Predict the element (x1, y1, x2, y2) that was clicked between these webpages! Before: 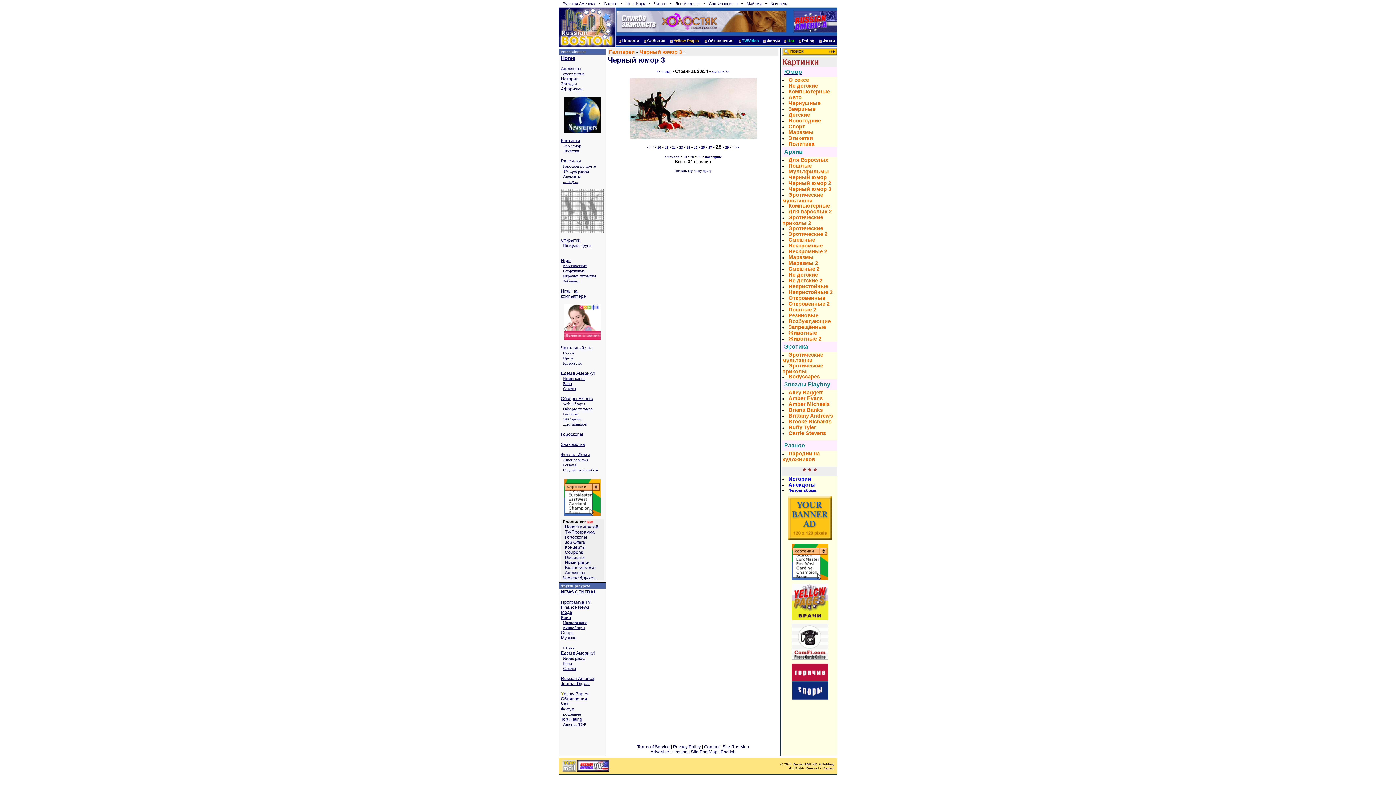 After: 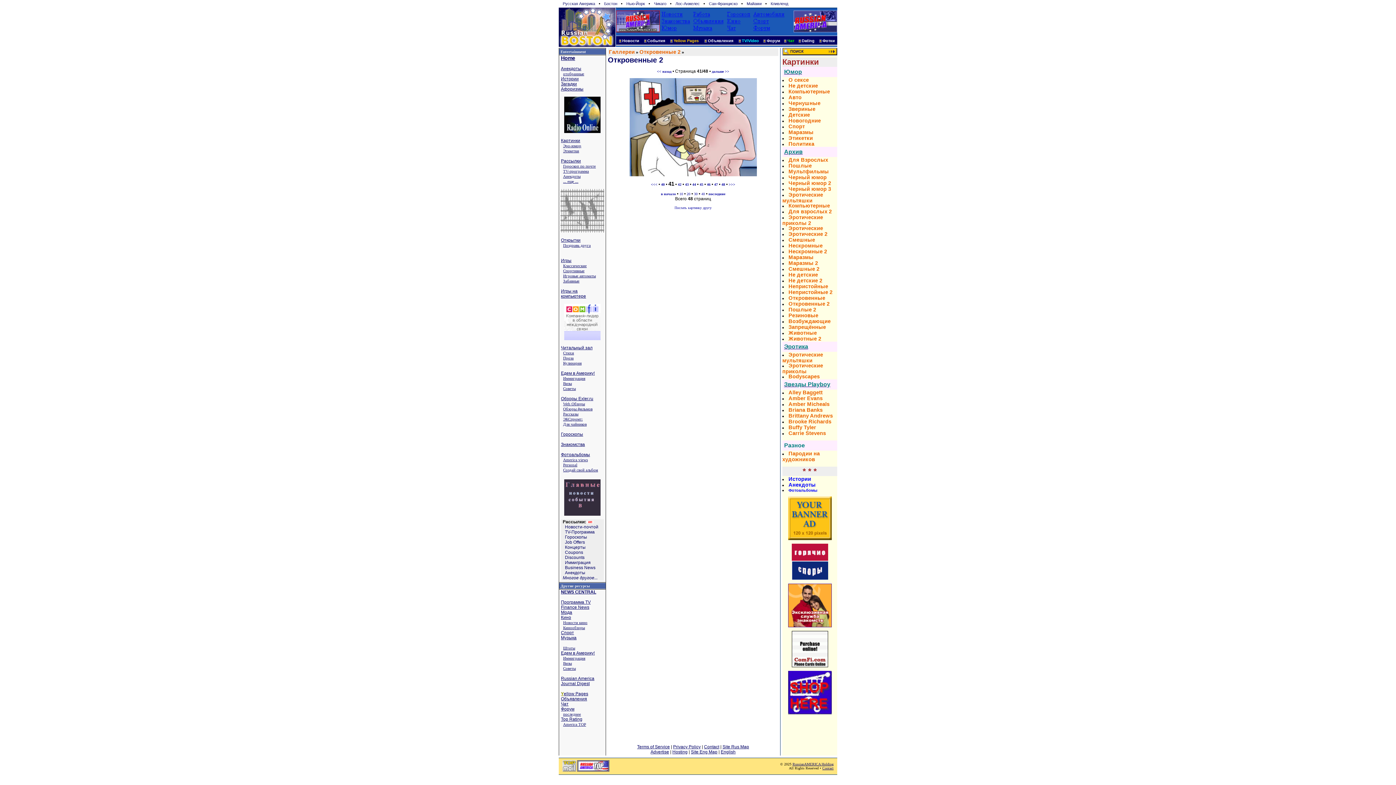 Action: bbox: (788, 301, 829, 306) label: Откровенные 2